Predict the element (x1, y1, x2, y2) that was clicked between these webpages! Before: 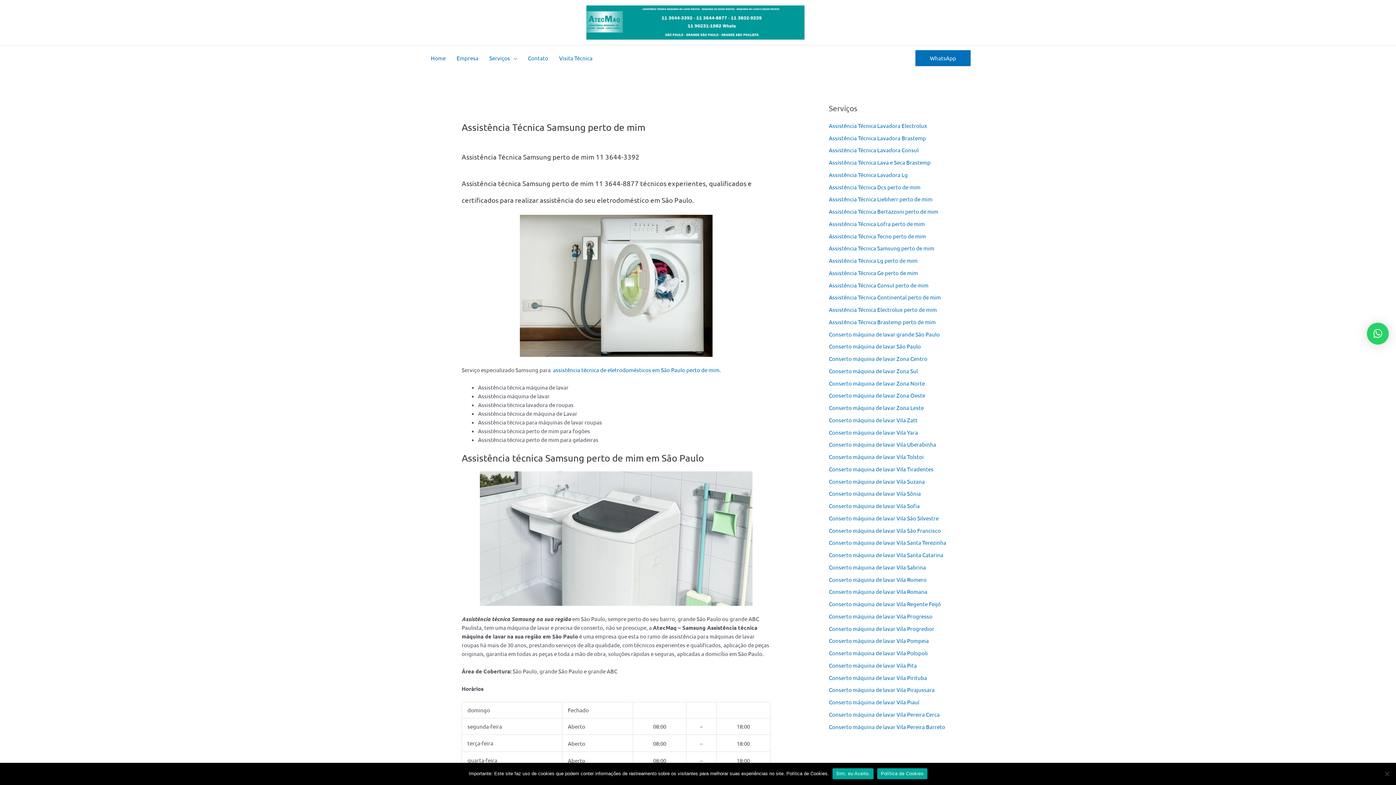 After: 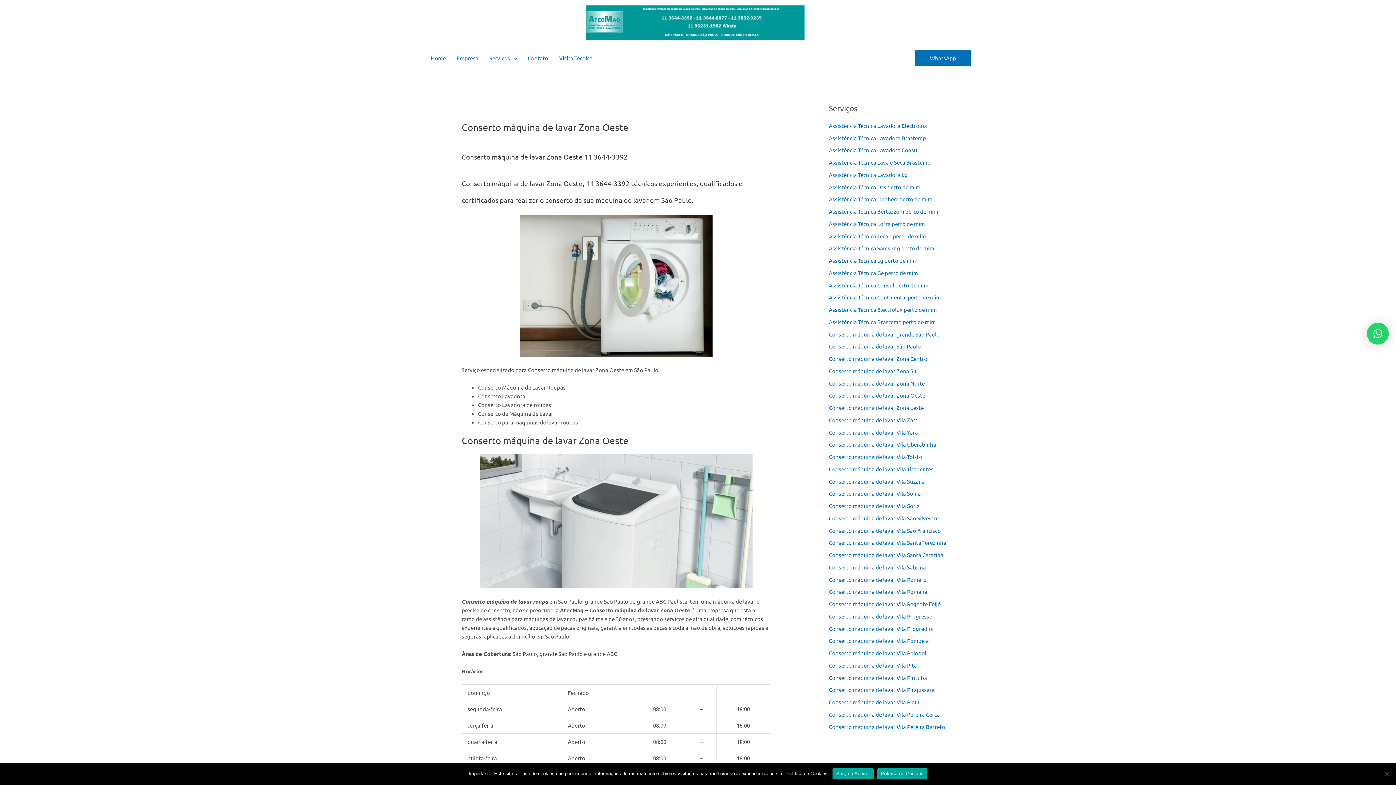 Action: label: Conserto máquina de lavar Zona Oeste bbox: (829, 392, 925, 399)